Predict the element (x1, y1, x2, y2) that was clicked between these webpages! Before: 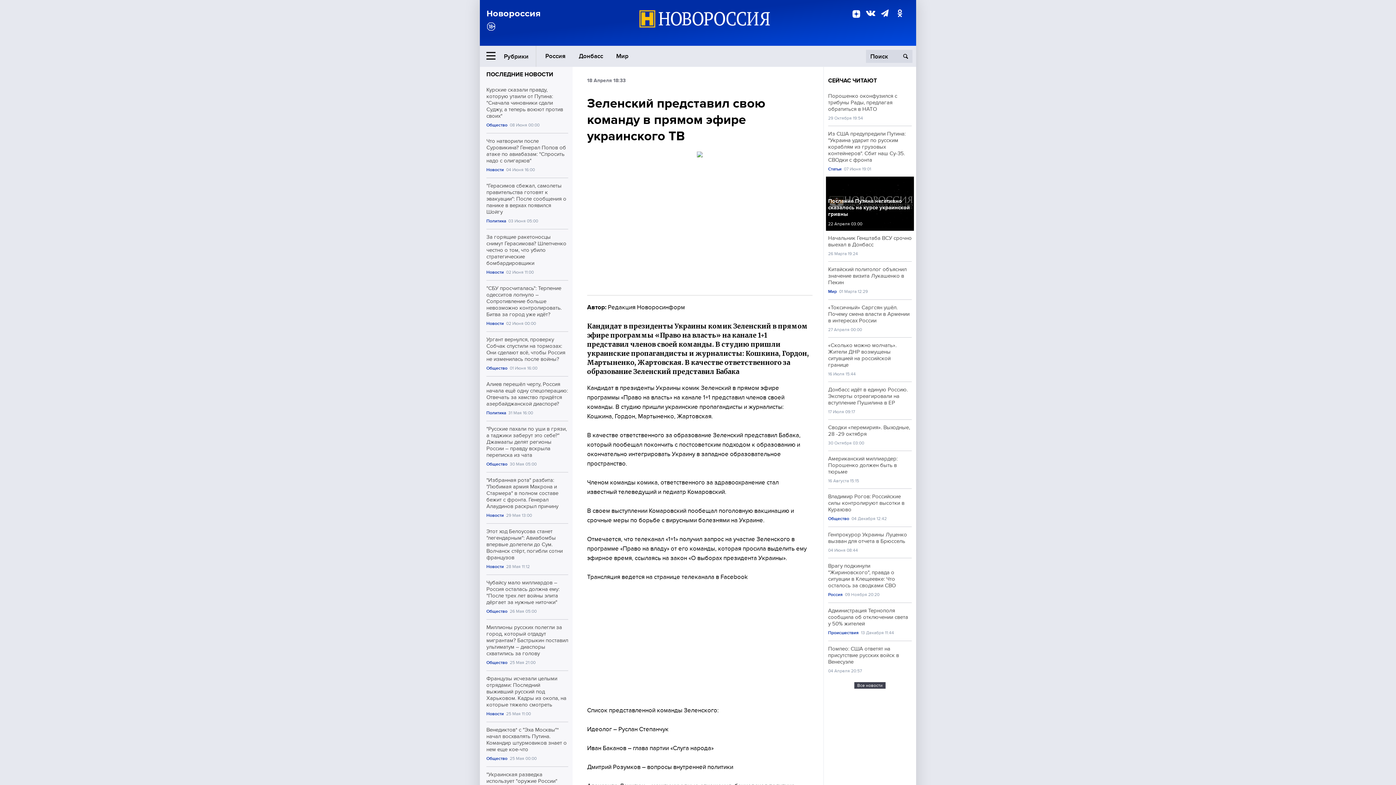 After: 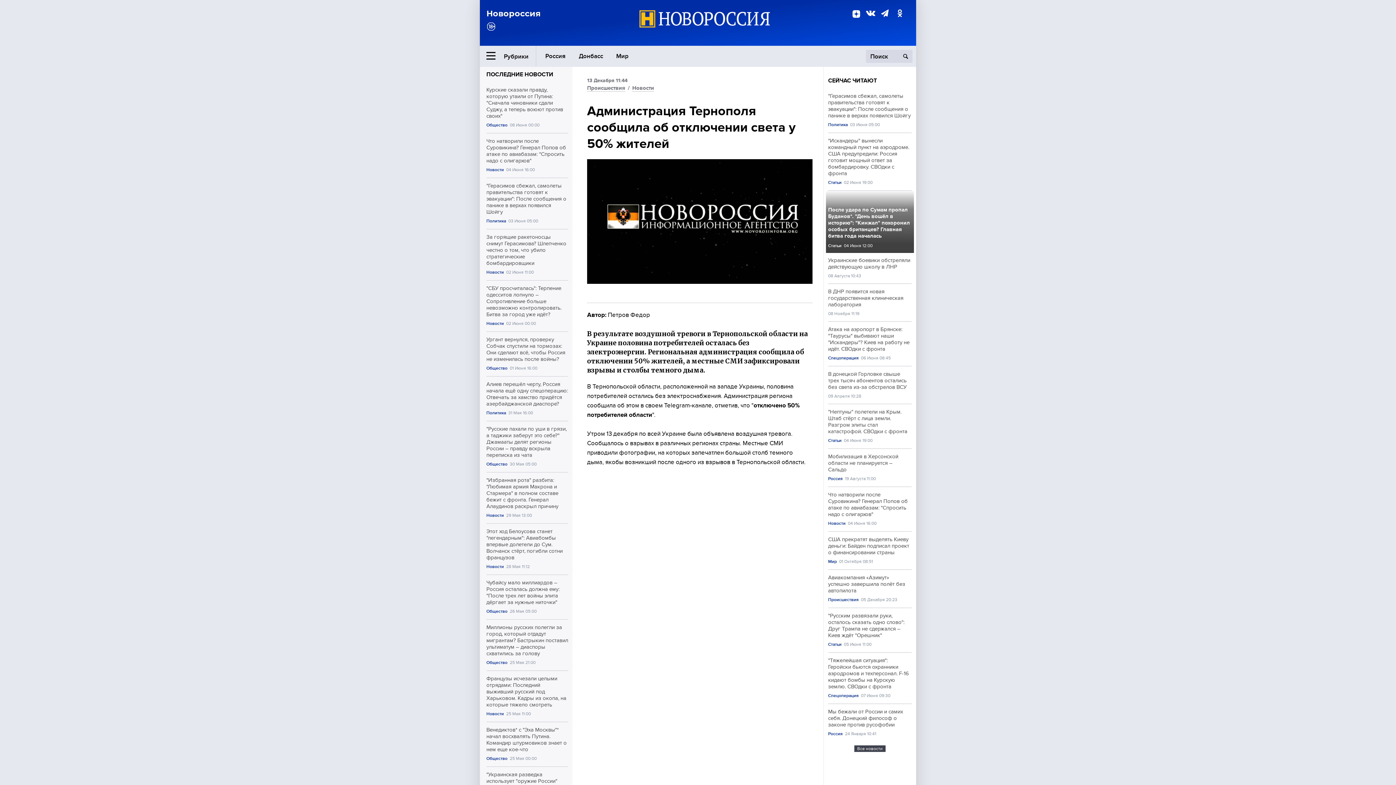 Action: label: Администрация Тернополя сообщила об отключении света у 50% жителей bbox: (828, 607, 912, 627)